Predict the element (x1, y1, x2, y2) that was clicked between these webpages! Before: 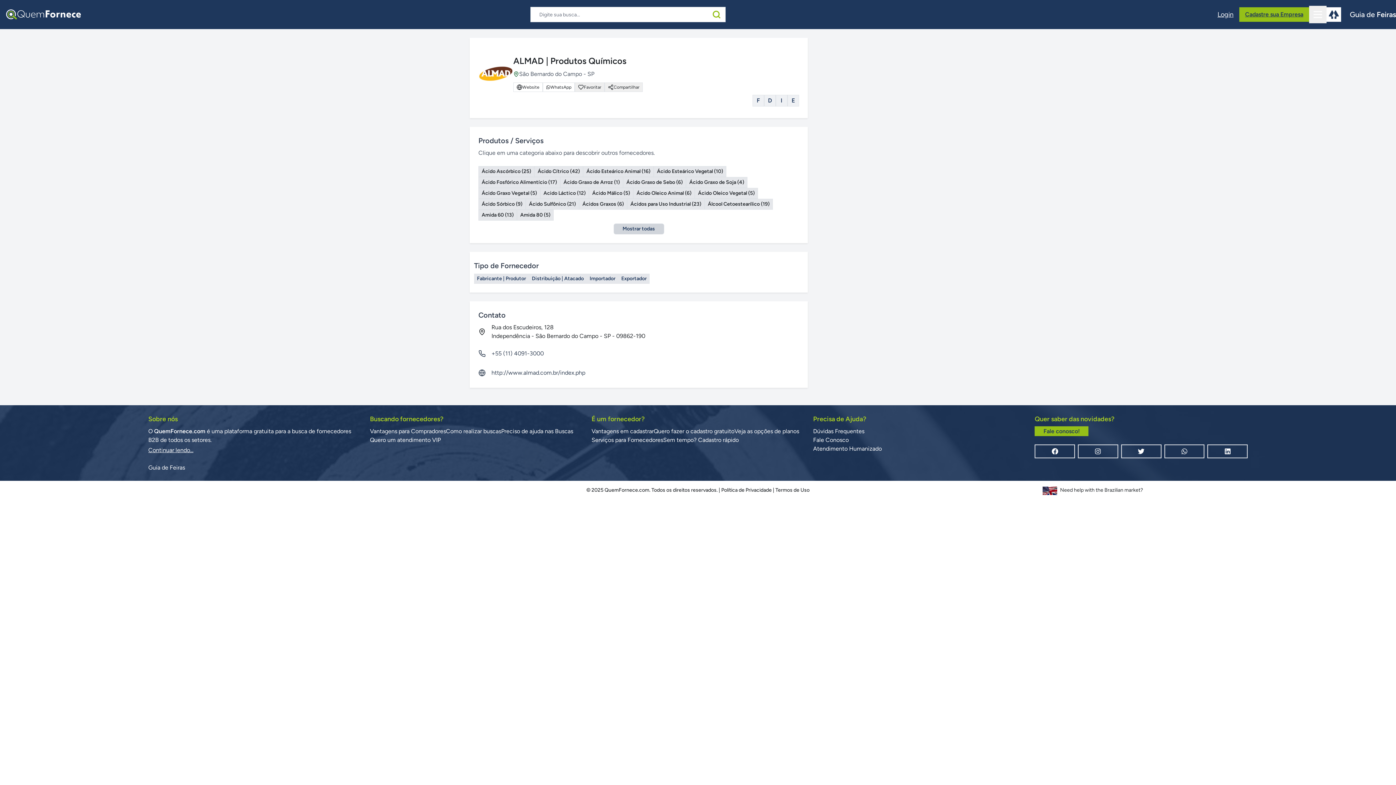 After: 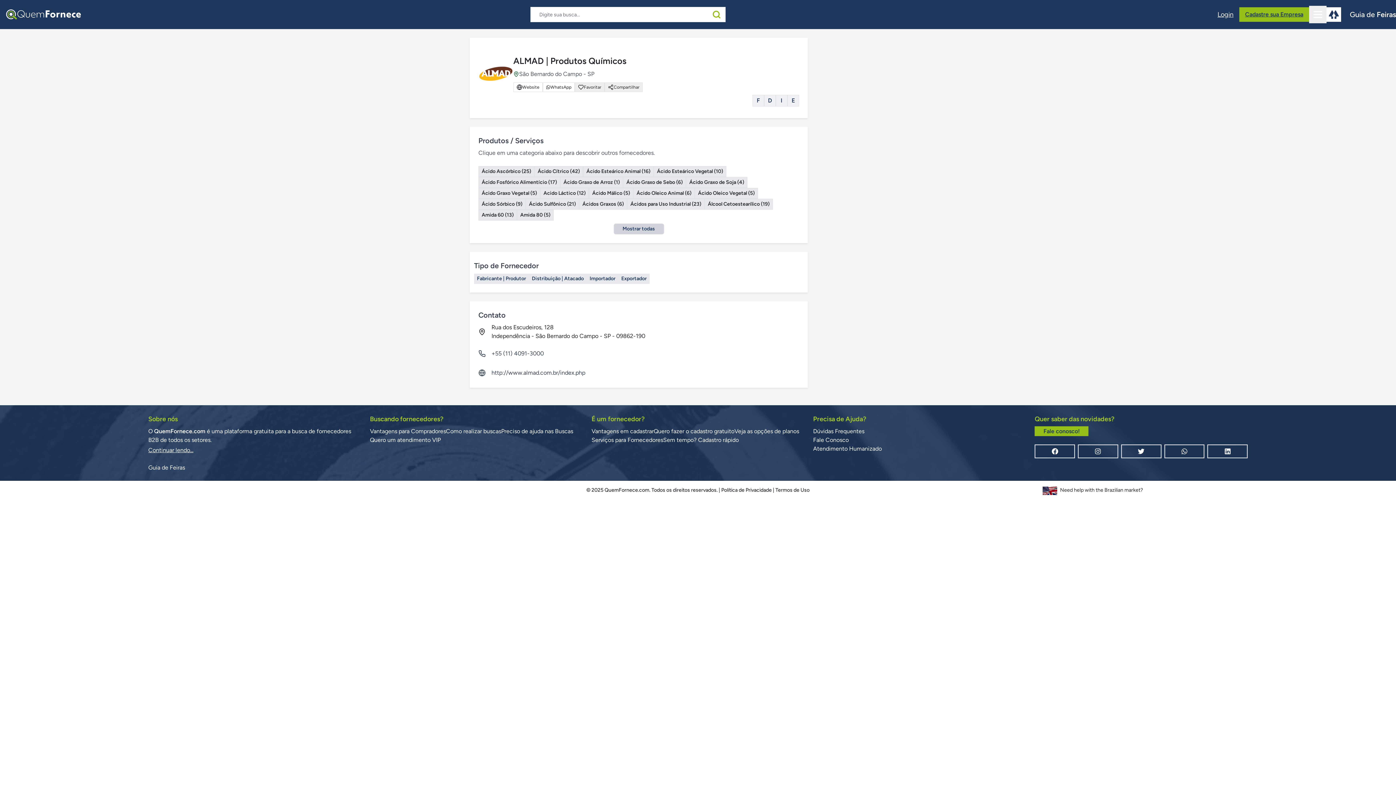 Action: bbox: (1326, 7, 1341, 21)